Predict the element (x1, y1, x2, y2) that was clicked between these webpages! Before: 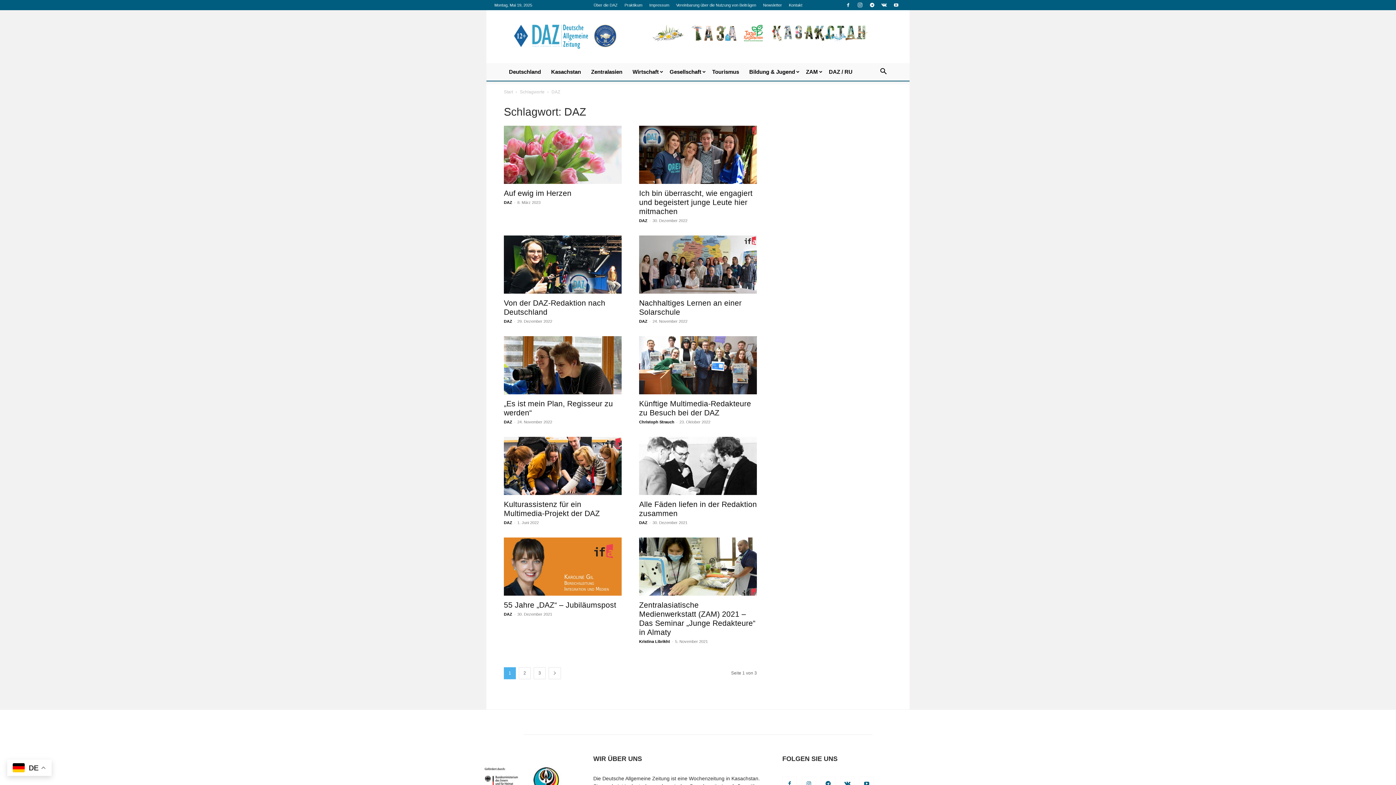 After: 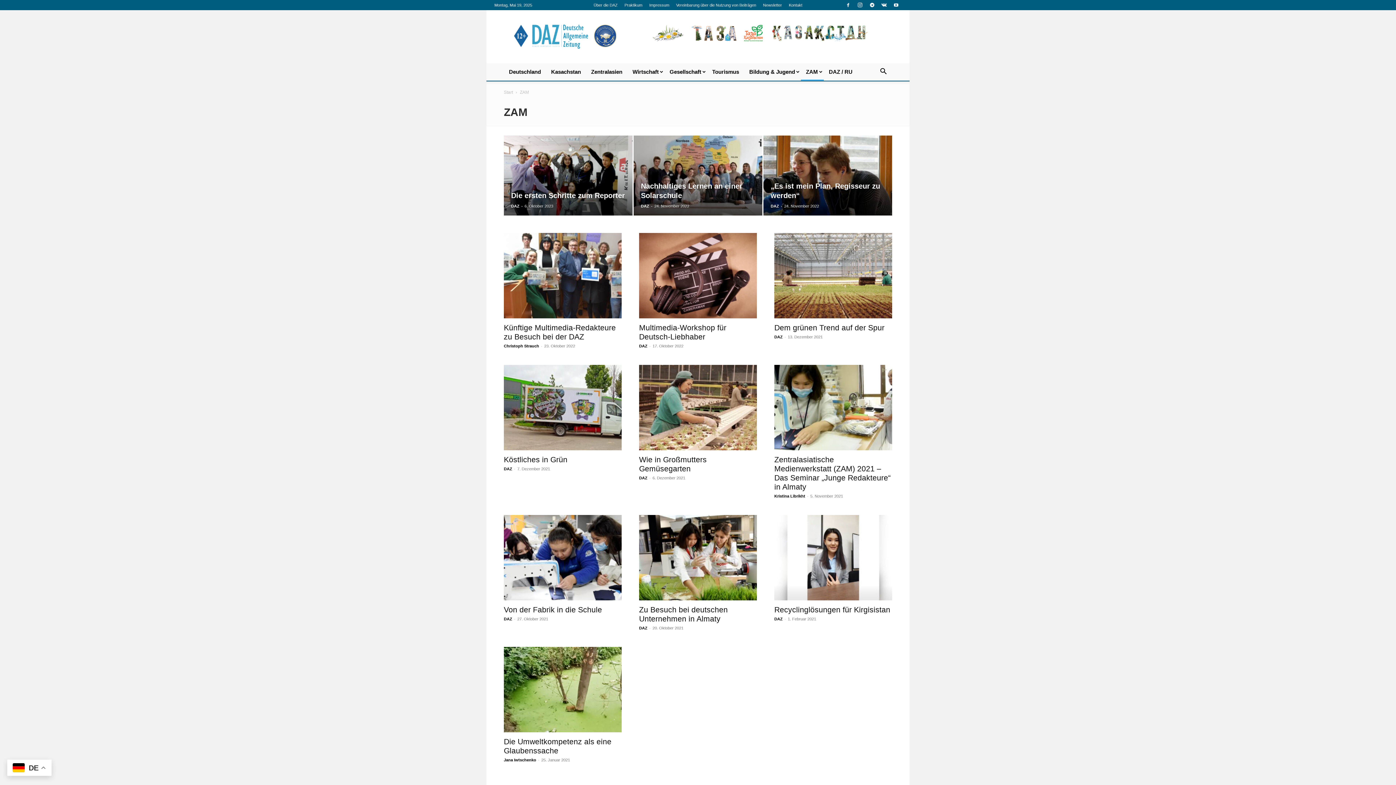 Action: label: ZAM bbox: (801, 63, 824, 80)